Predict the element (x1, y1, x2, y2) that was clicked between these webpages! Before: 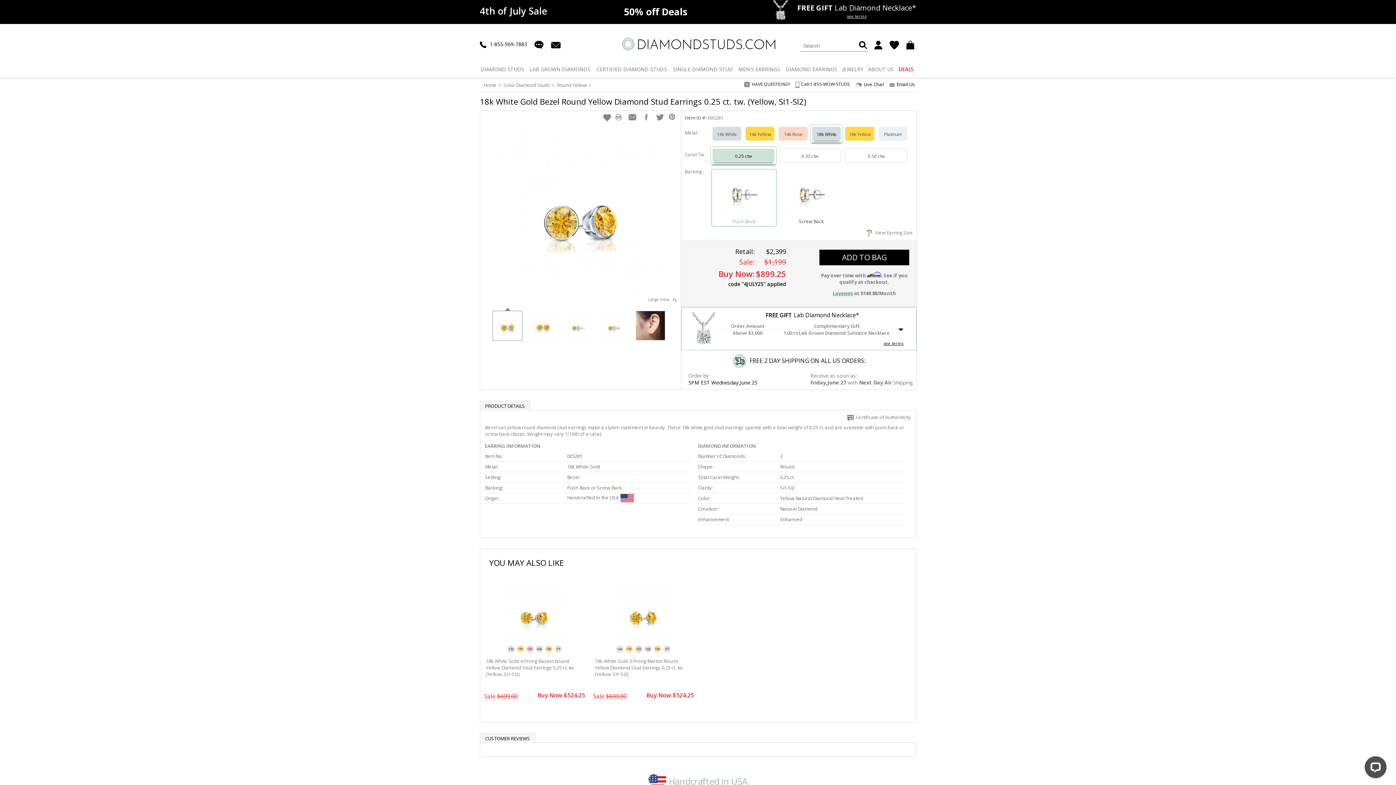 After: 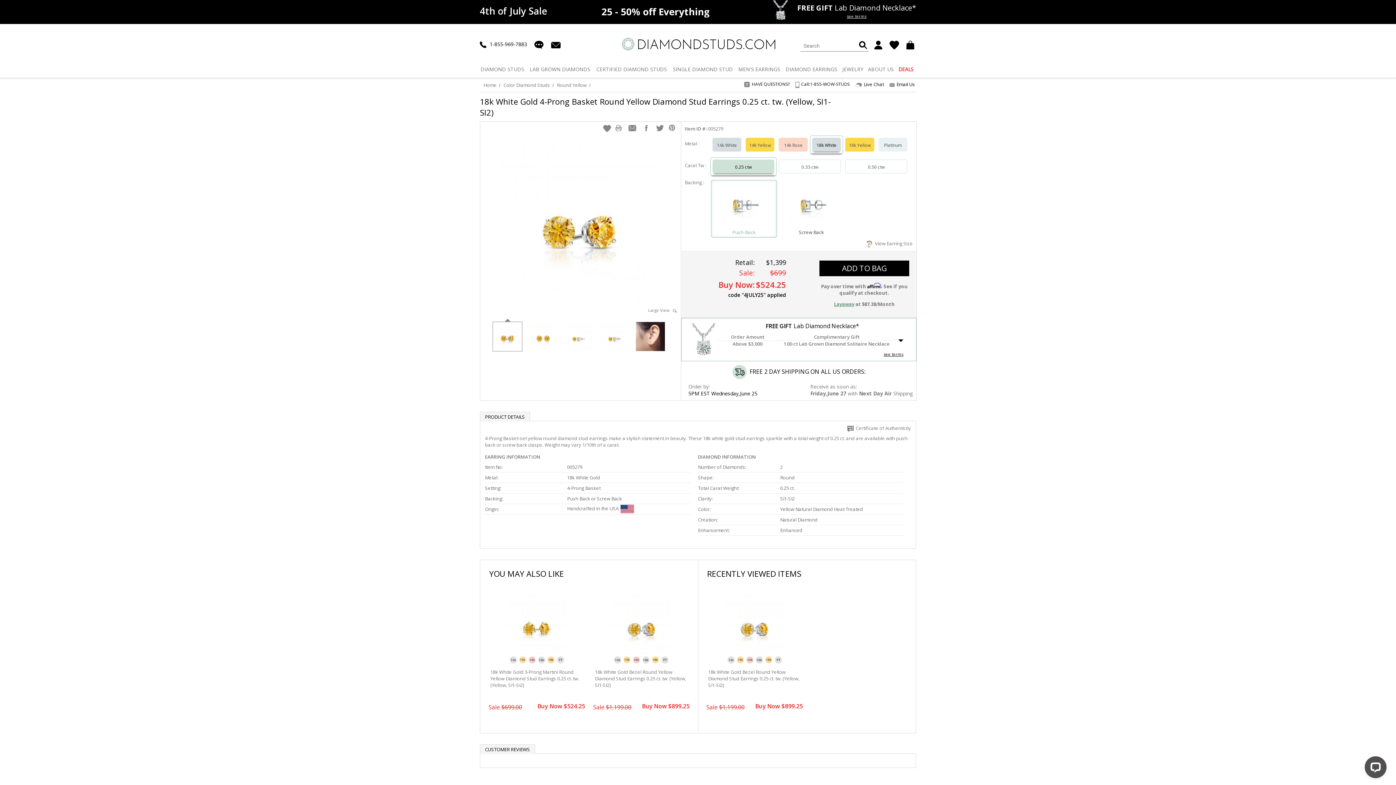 Action: bbox: (504, 639, 564, 645)